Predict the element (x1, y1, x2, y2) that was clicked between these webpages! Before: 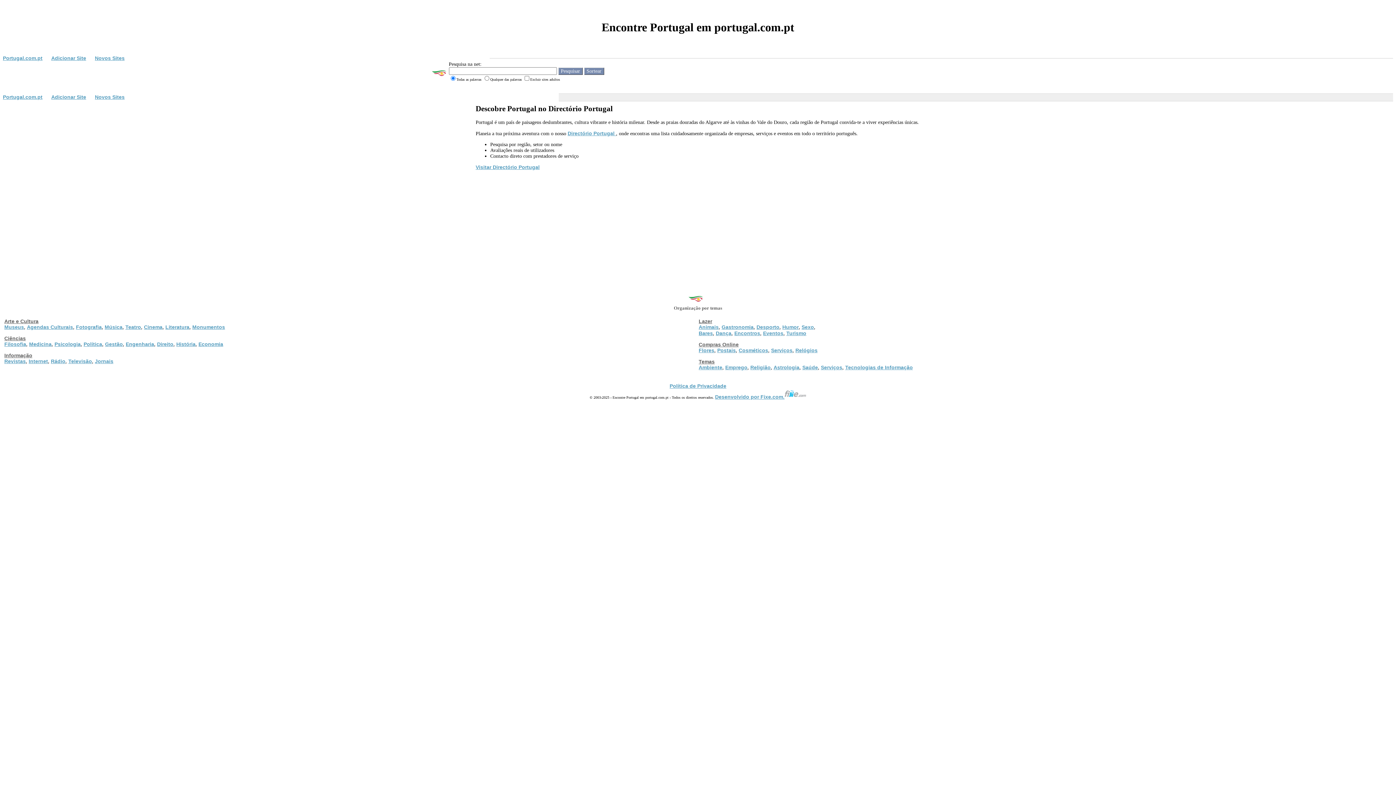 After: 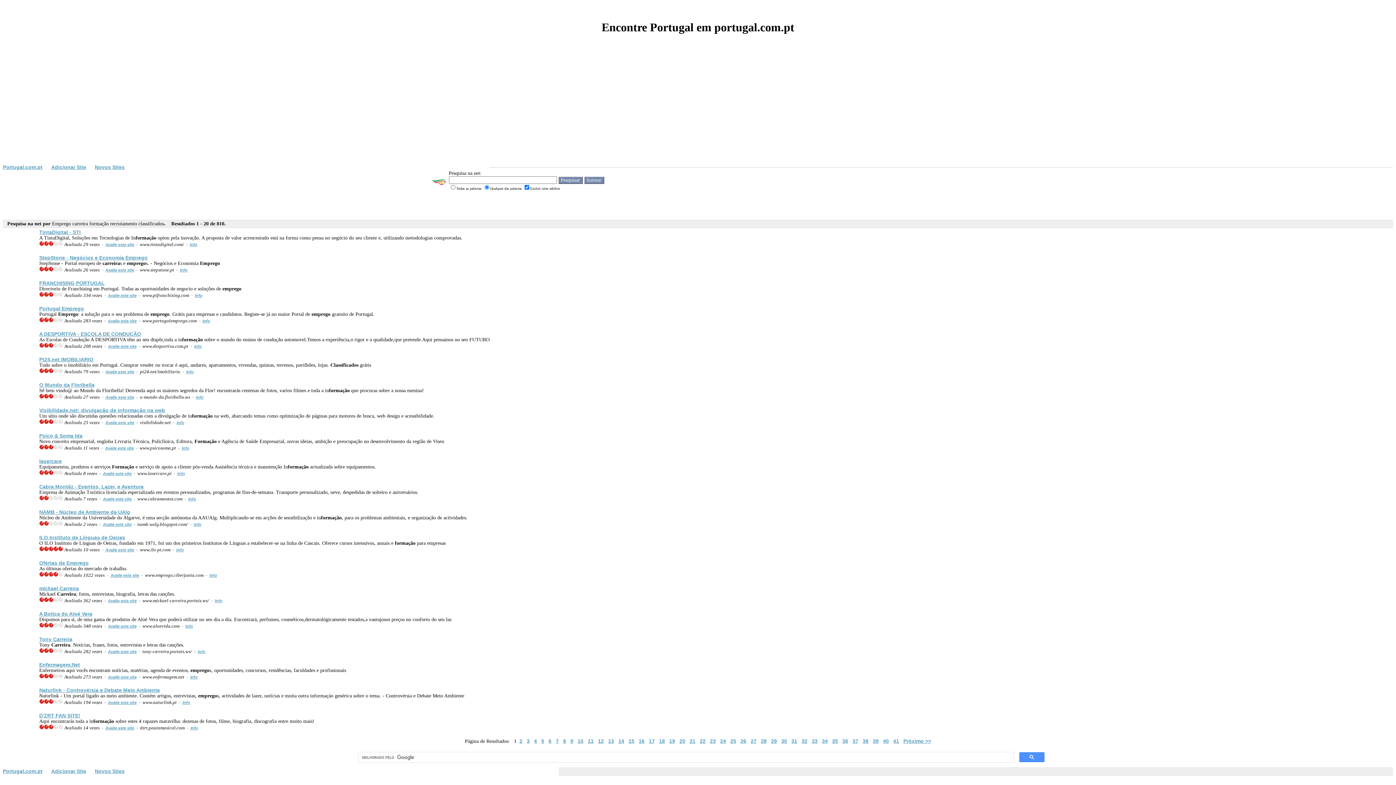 Action: label: Emprego bbox: (725, 364, 747, 370)